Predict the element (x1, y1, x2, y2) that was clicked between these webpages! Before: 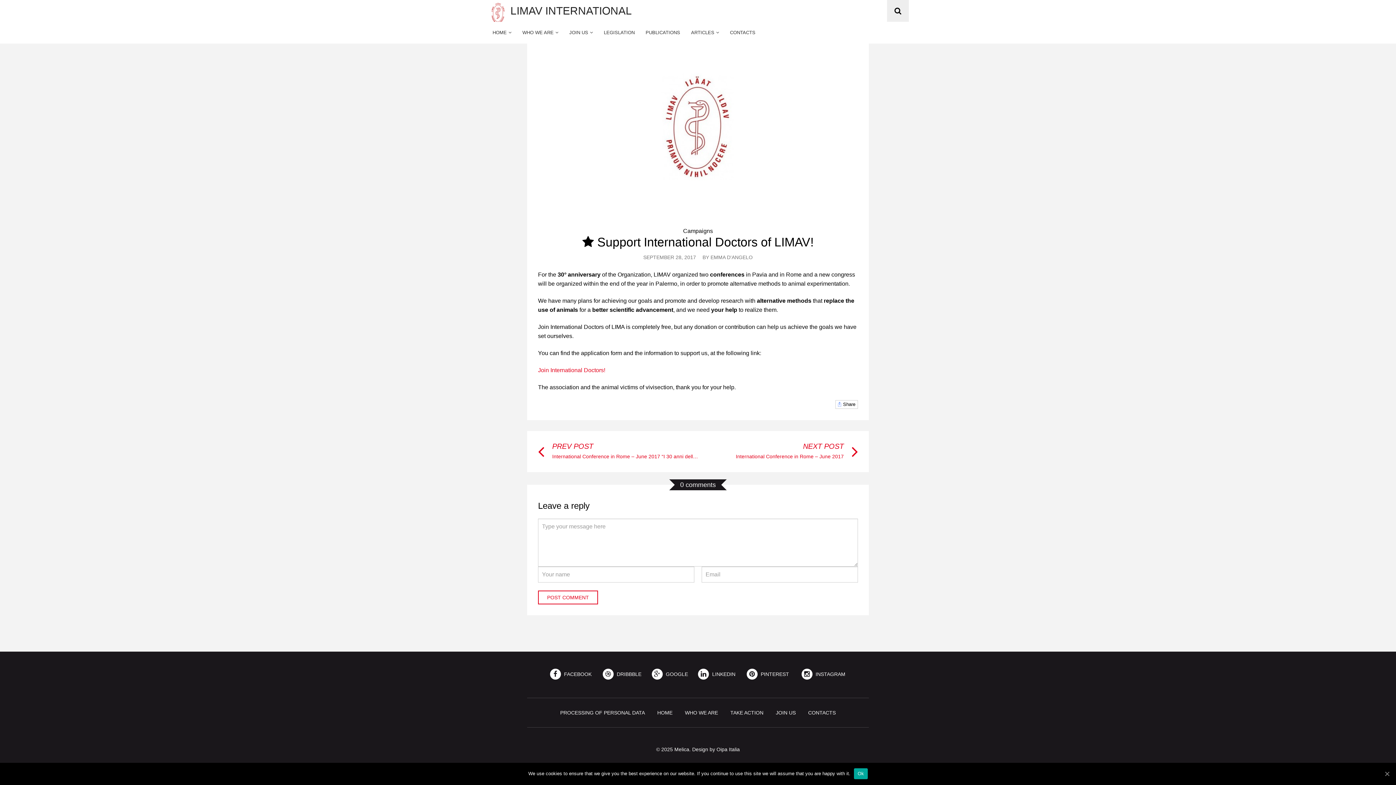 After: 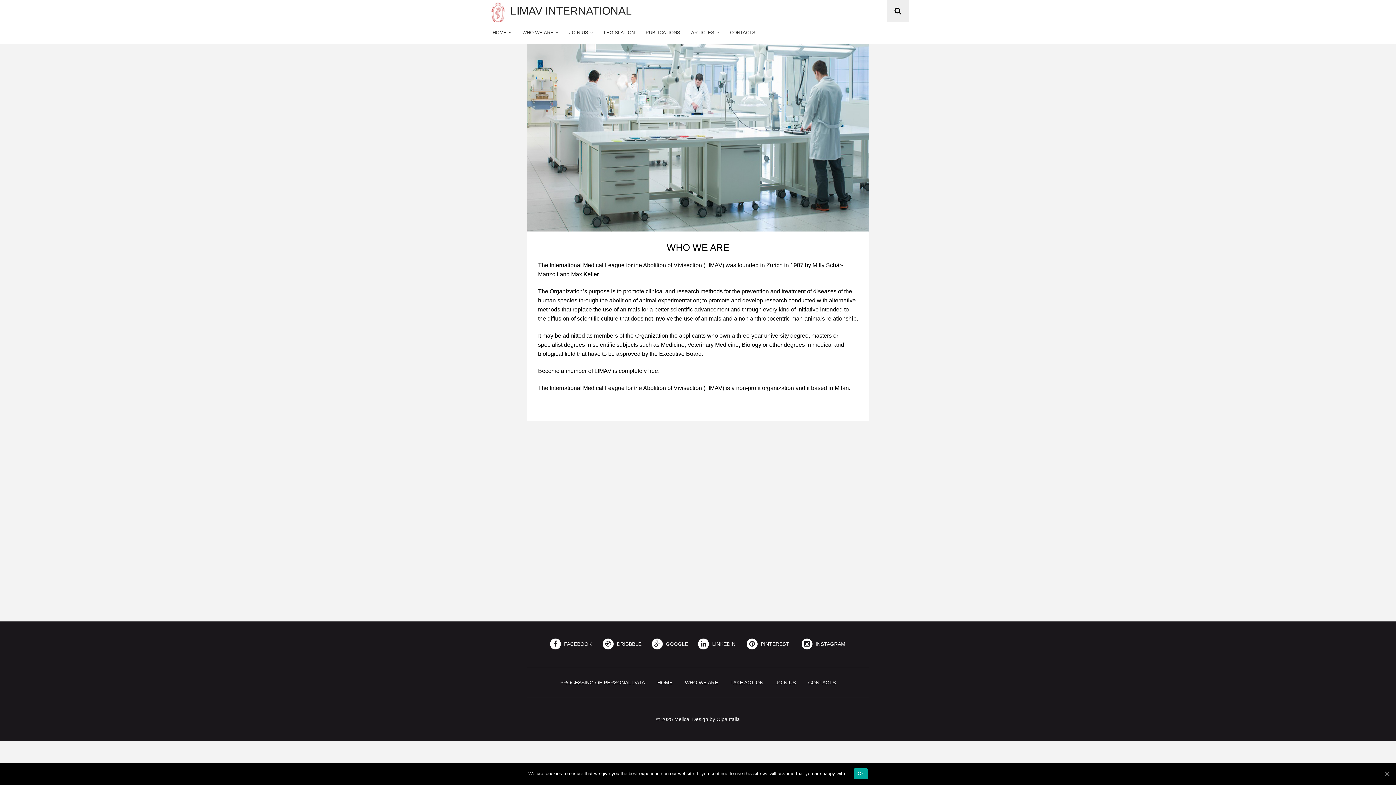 Action: label: WHO WE ARE bbox: (685, 710, 718, 715)